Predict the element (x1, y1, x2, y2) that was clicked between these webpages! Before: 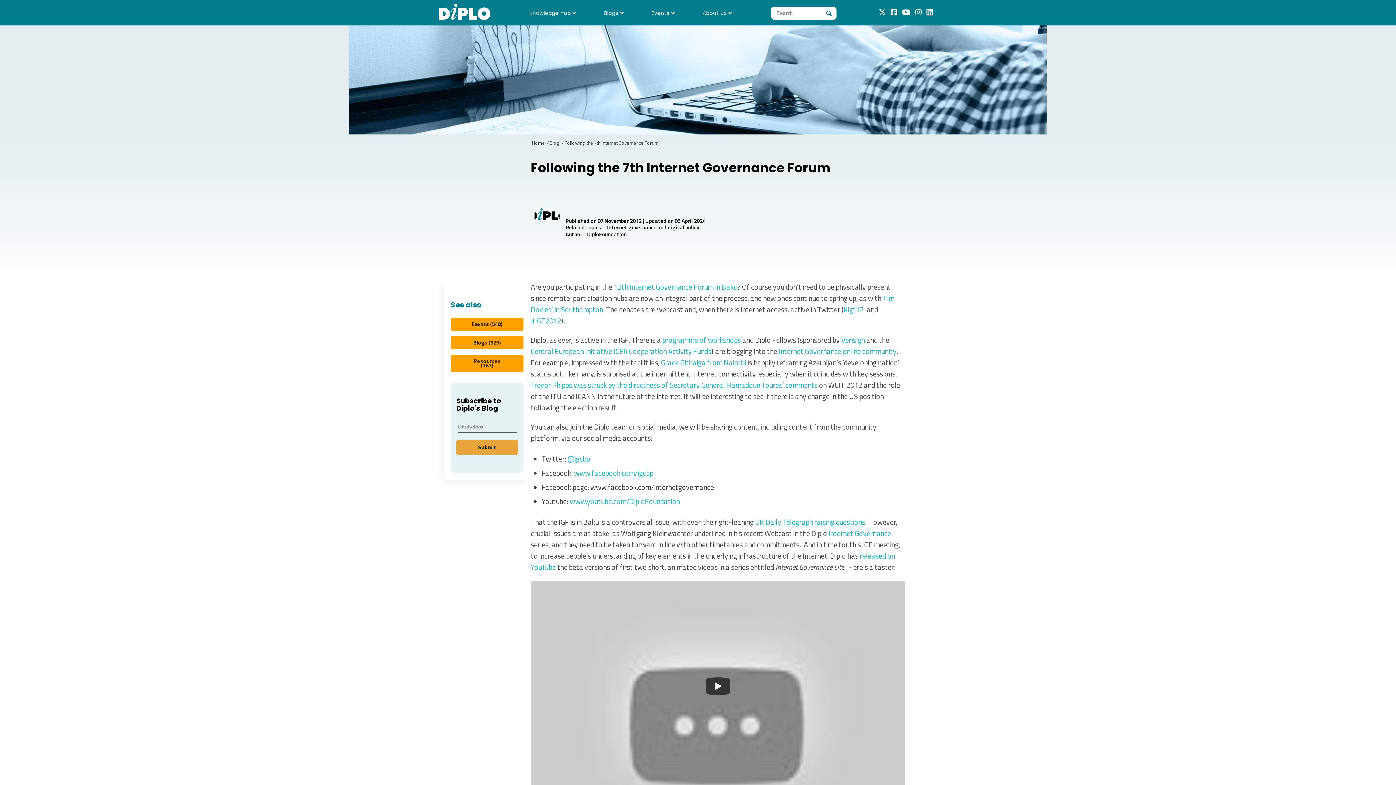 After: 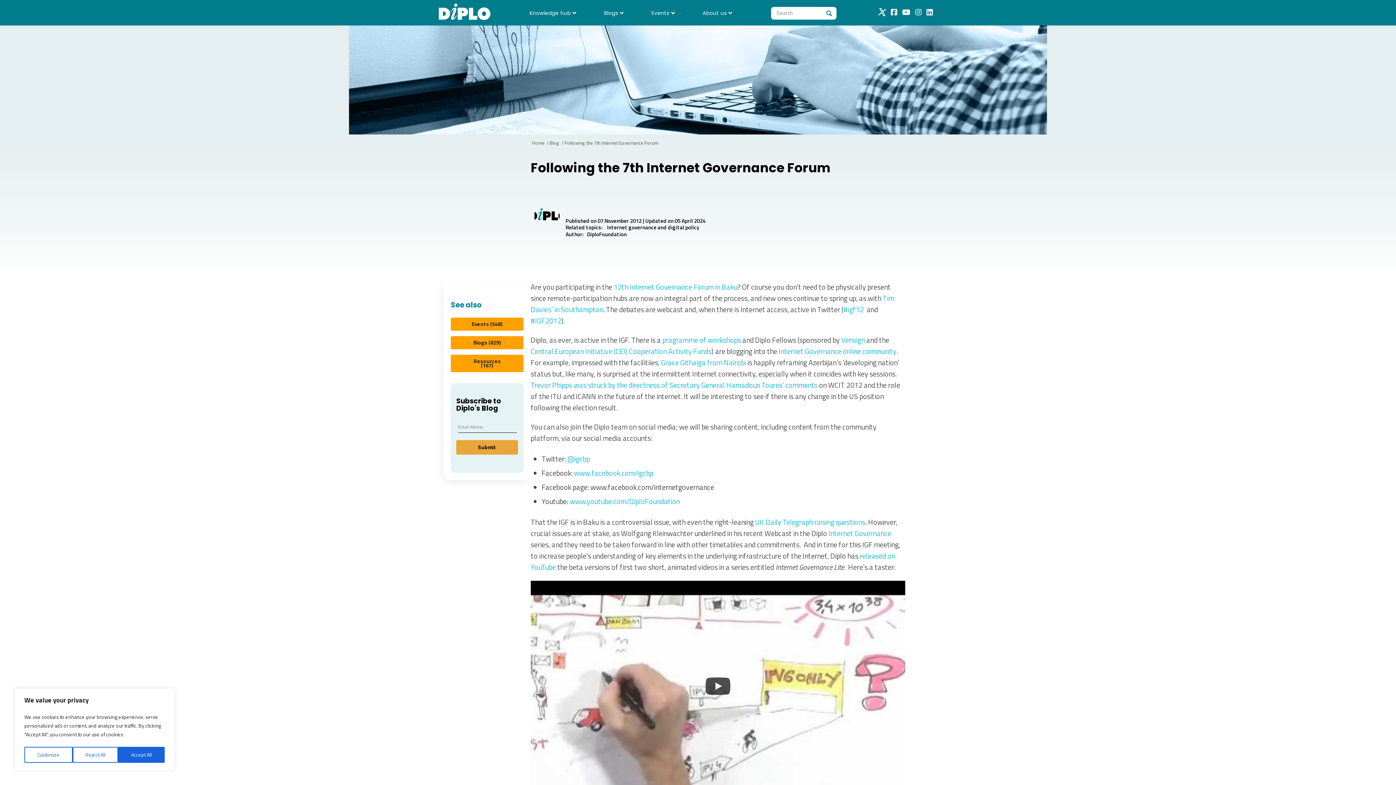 Action: bbox: (879, 8, 886, 16) label: X(Twitter) link